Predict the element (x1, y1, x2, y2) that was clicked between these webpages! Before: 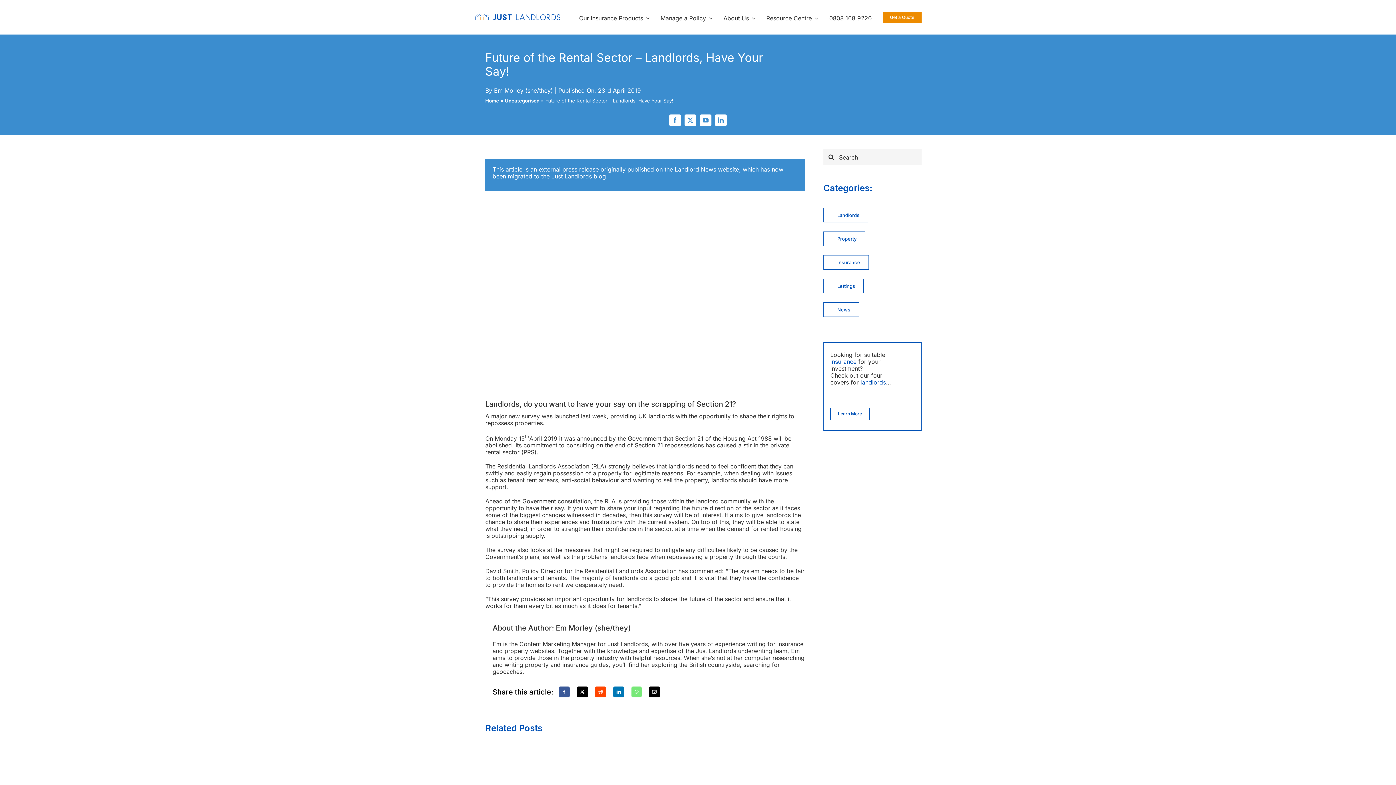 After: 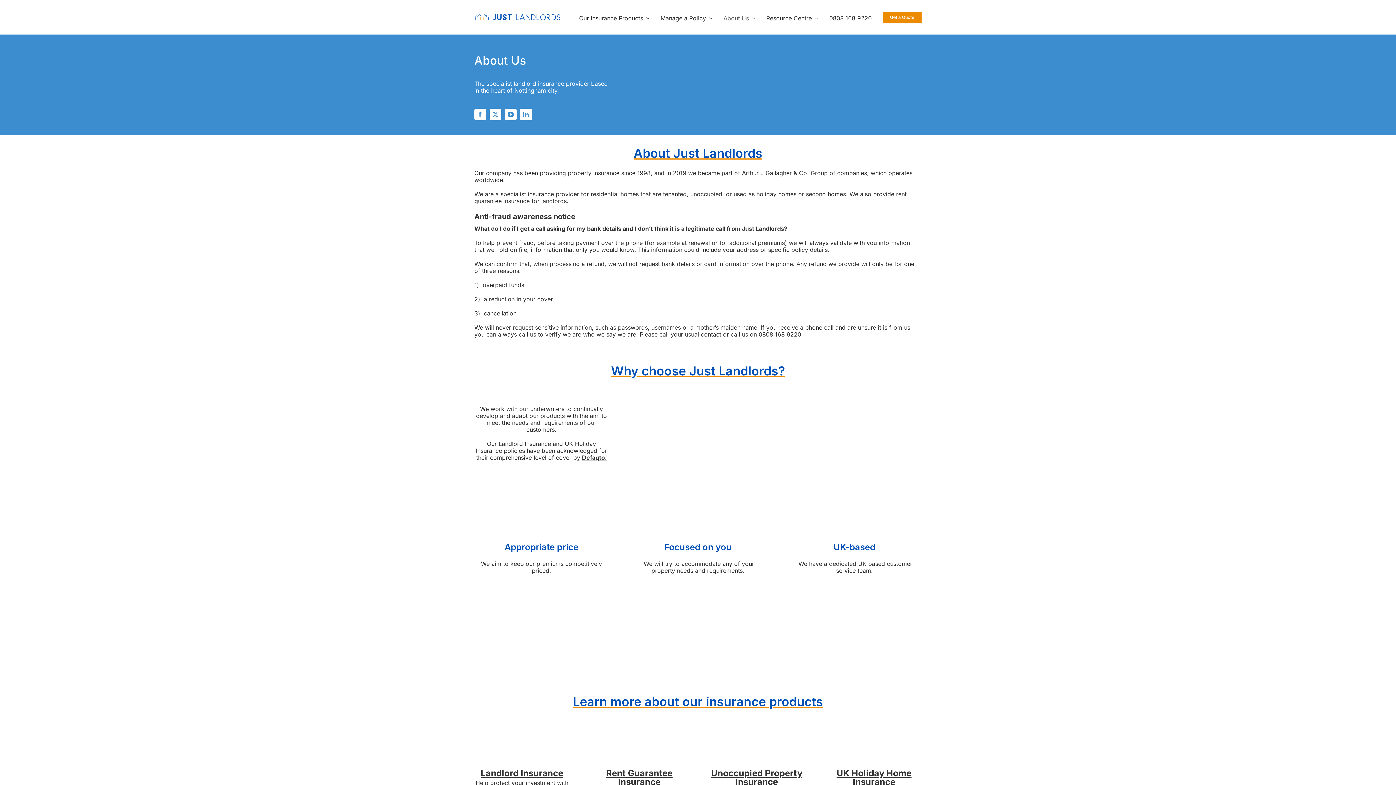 Action: label: About Us bbox: (723, 0, 755, 34)